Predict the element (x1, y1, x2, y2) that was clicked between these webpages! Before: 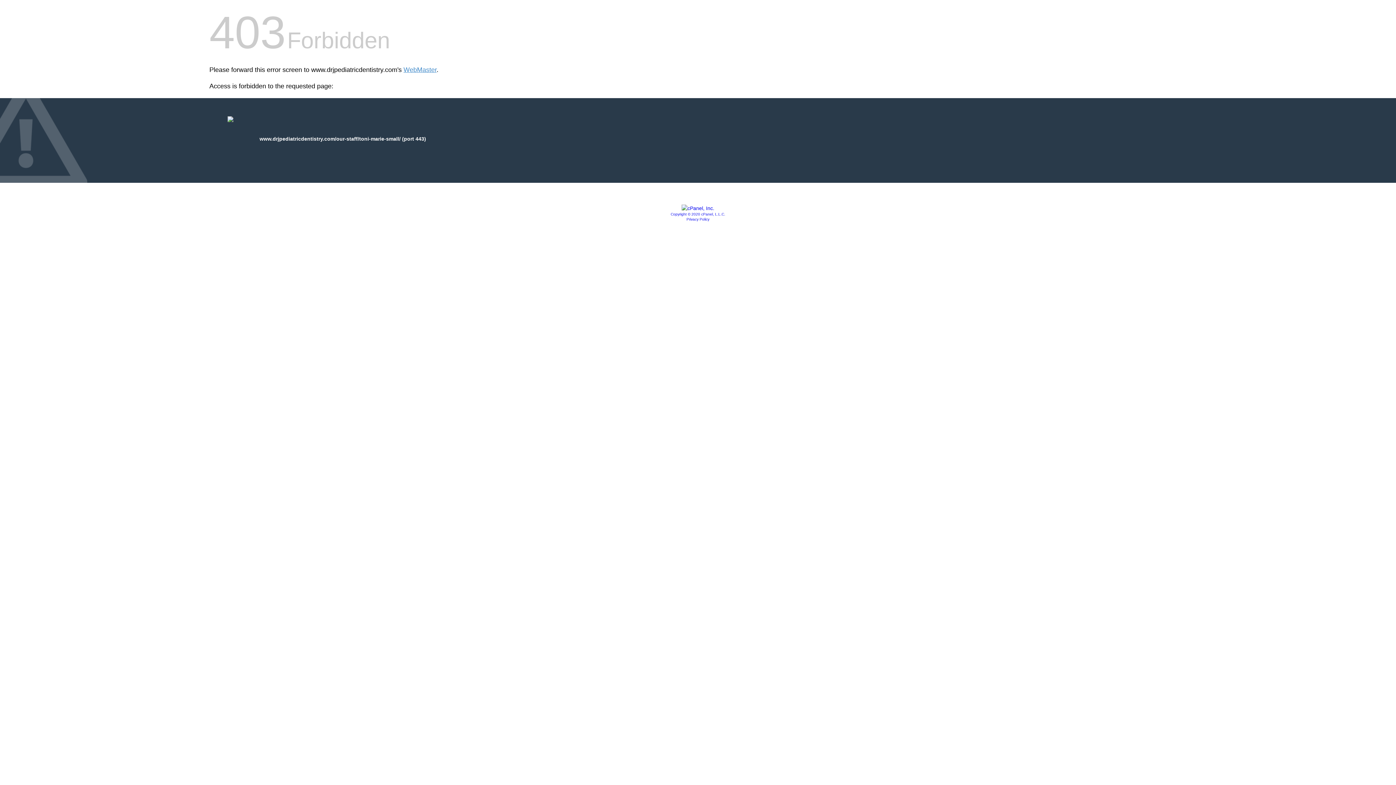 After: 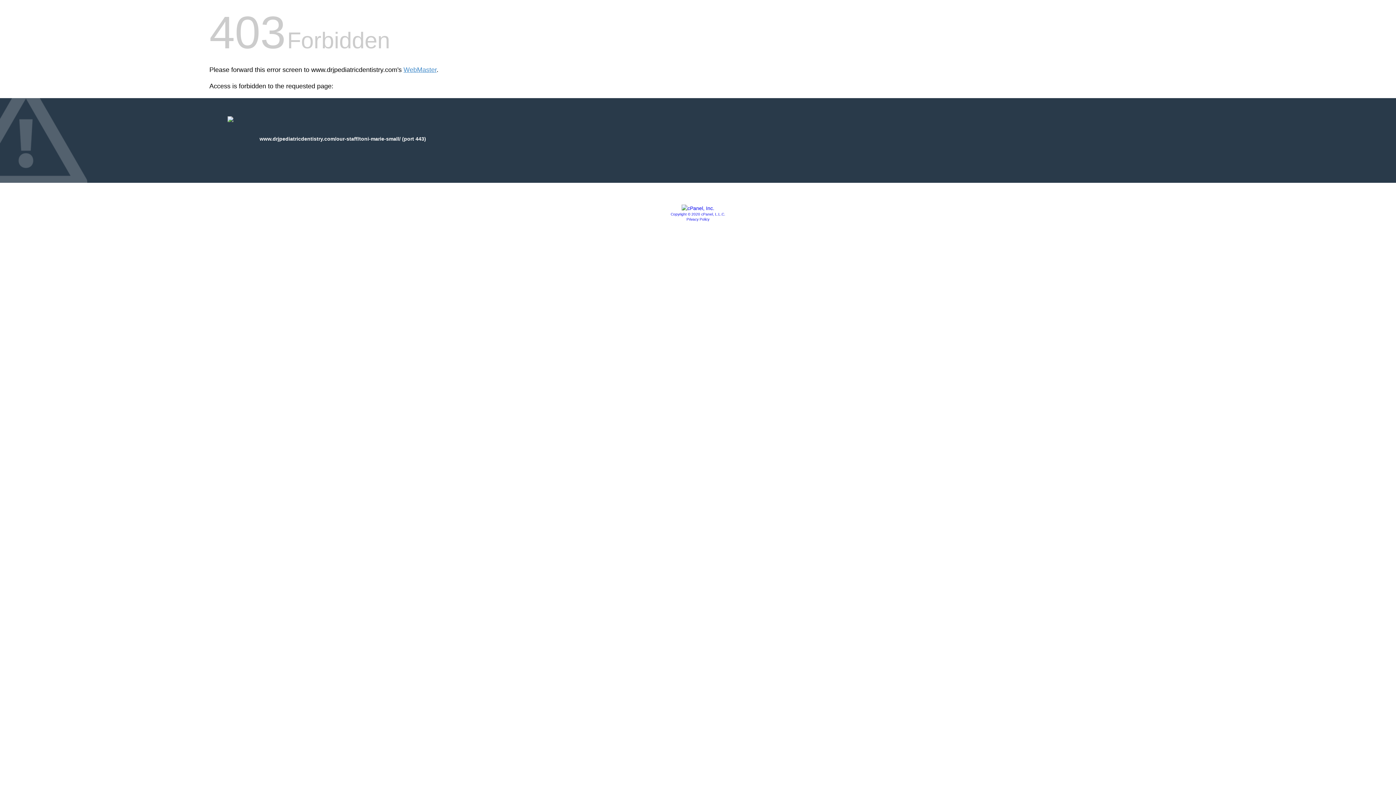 Action: label: Copyright © 2020 cPanel, L.L.C. bbox: (670, 212, 725, 216)